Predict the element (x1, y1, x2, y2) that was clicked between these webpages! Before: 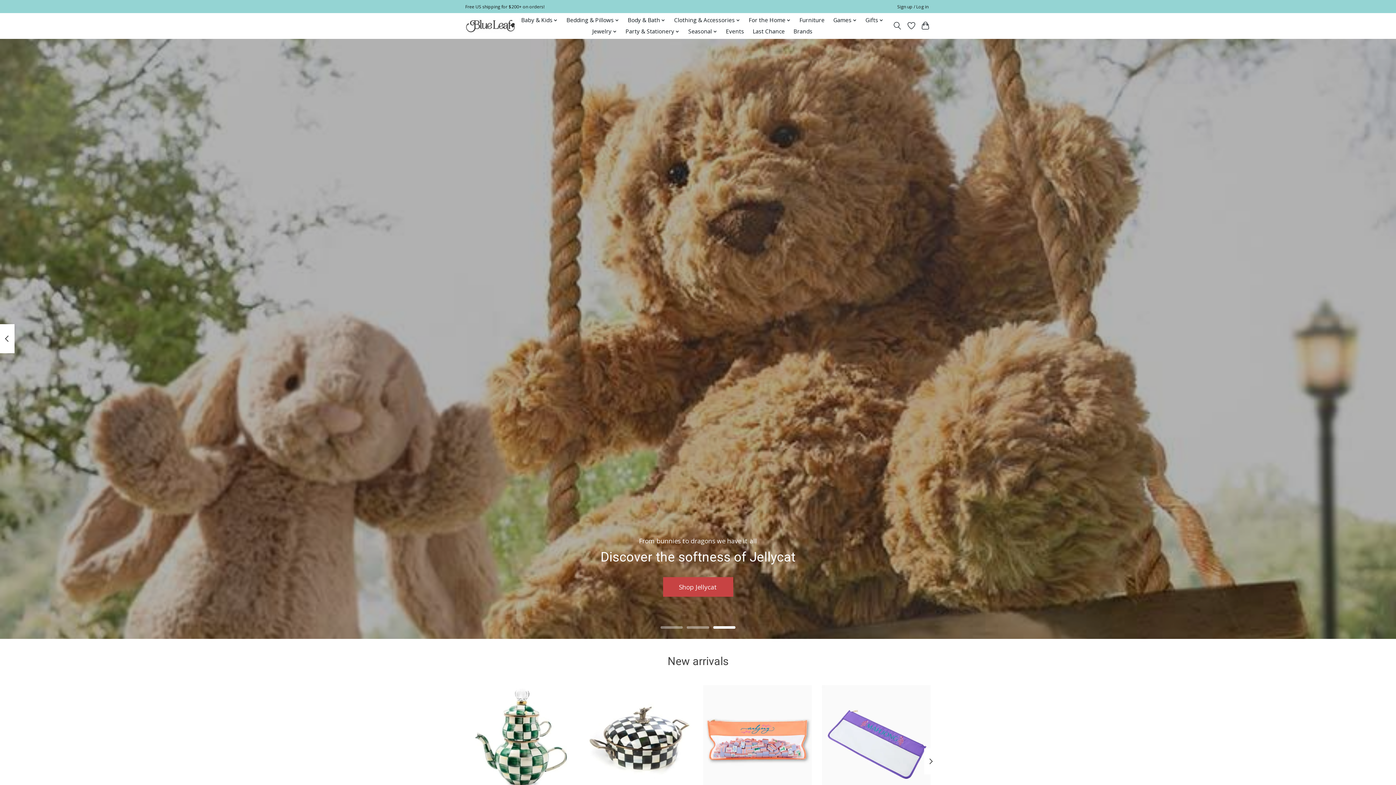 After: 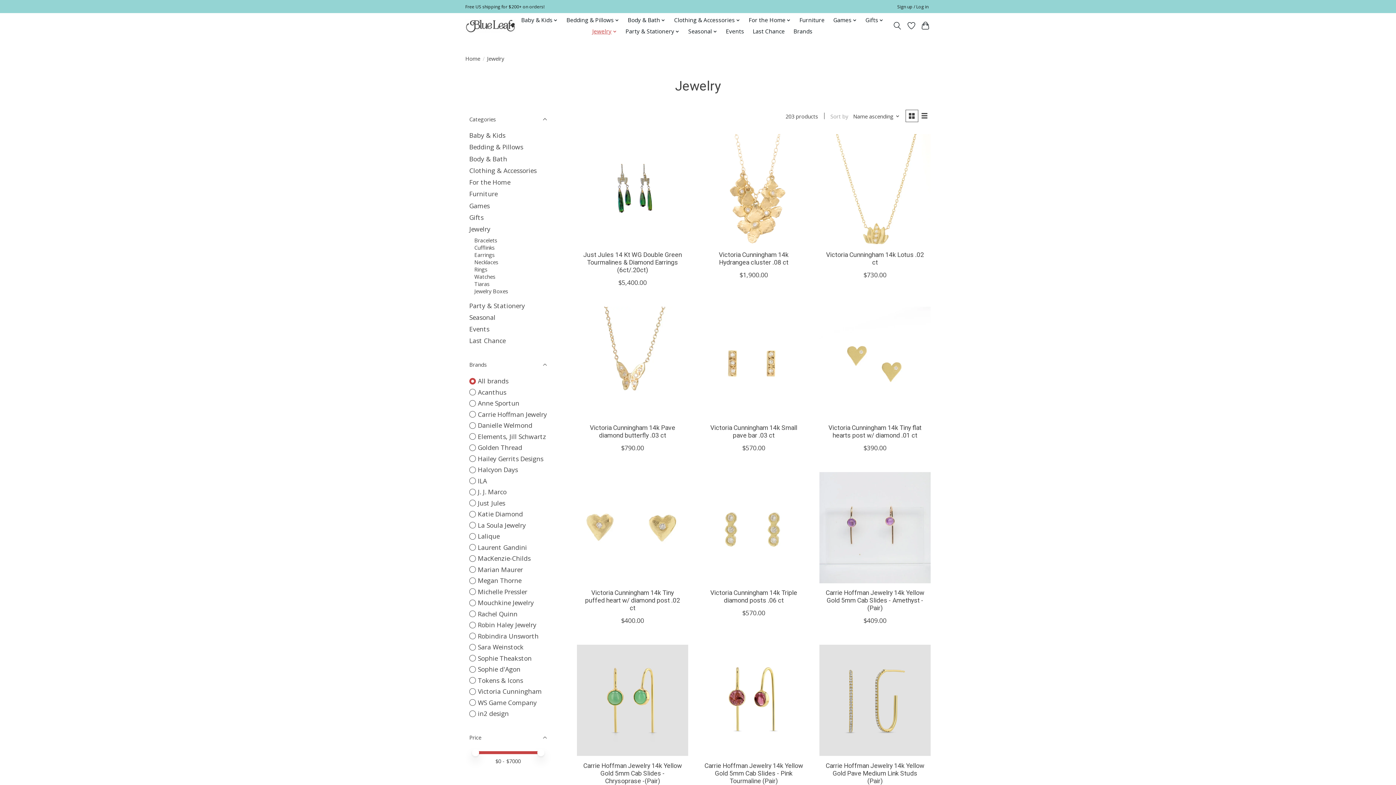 Action: label: Jewelry bbox: (589, 25, 619, 37)